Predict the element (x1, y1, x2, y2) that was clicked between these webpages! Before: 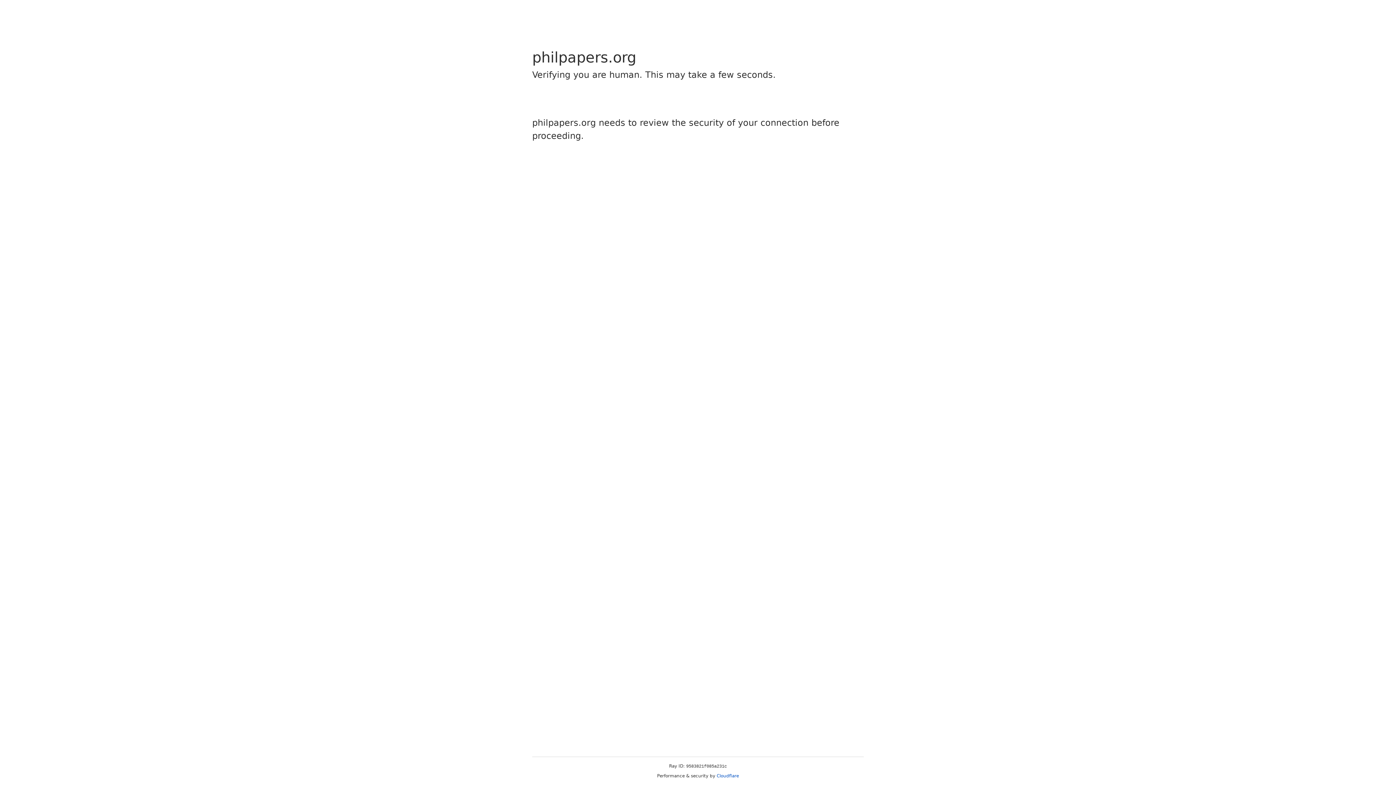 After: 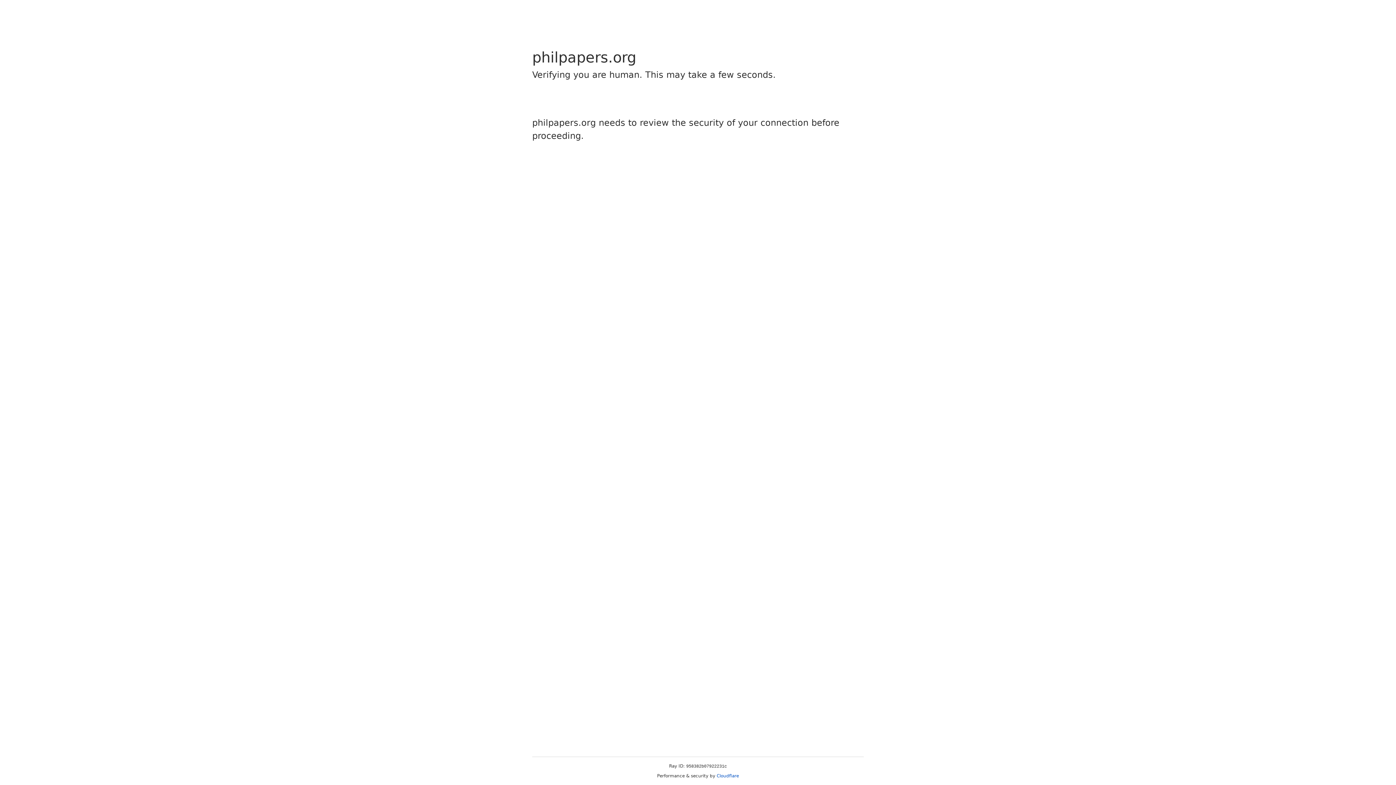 Action: label: Cloudflare bbox: (716, 773, 739, 778)